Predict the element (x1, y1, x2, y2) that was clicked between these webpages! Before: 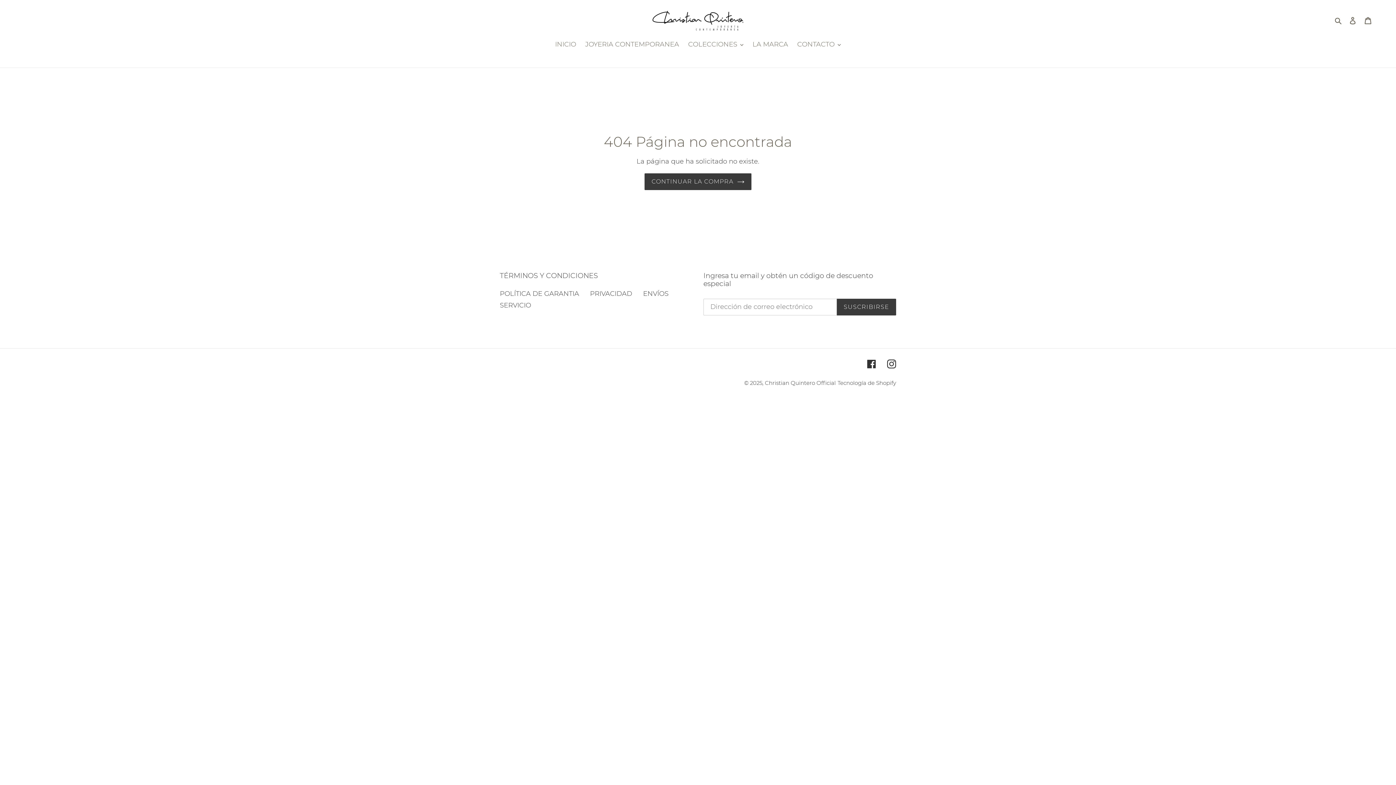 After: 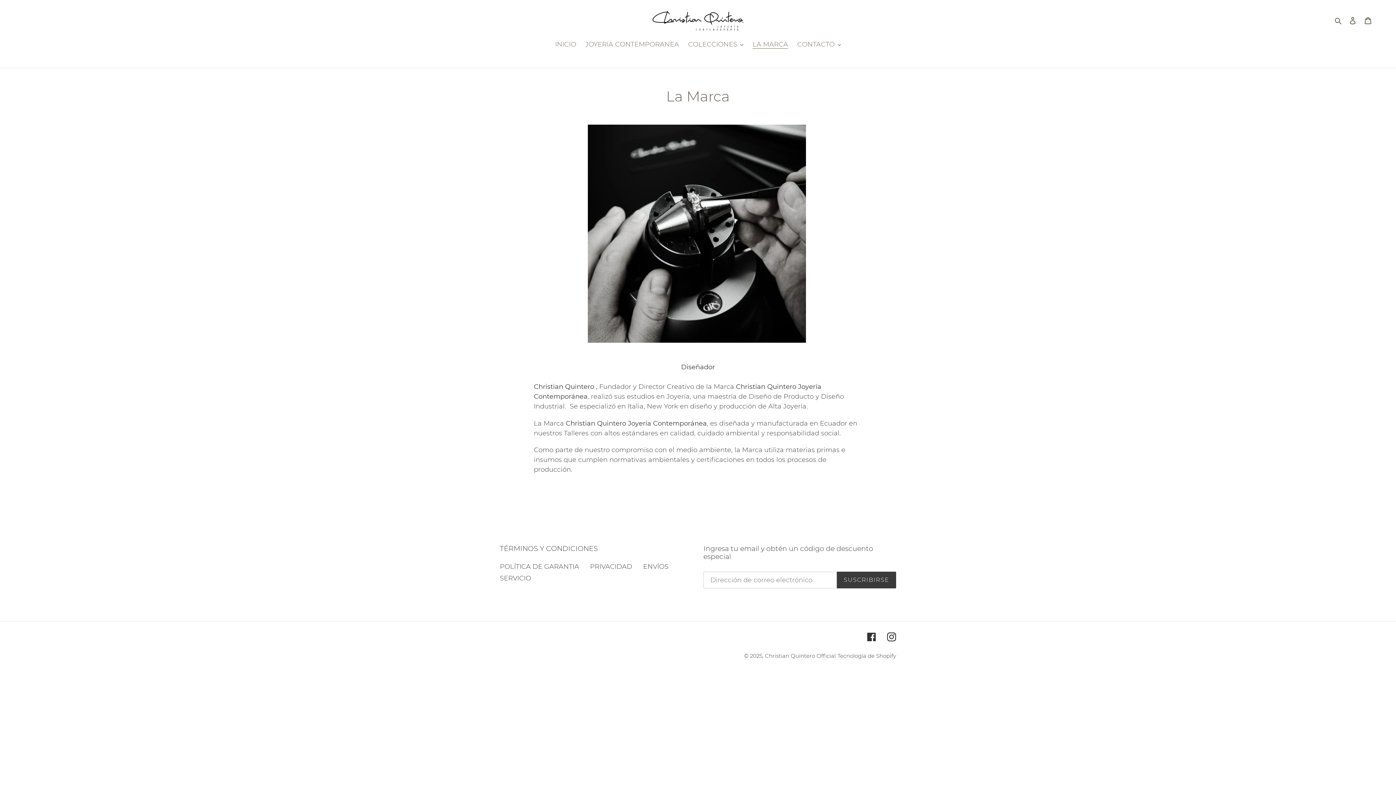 Action: bbox: (749, 39, 792, 50) label: LA MARCA